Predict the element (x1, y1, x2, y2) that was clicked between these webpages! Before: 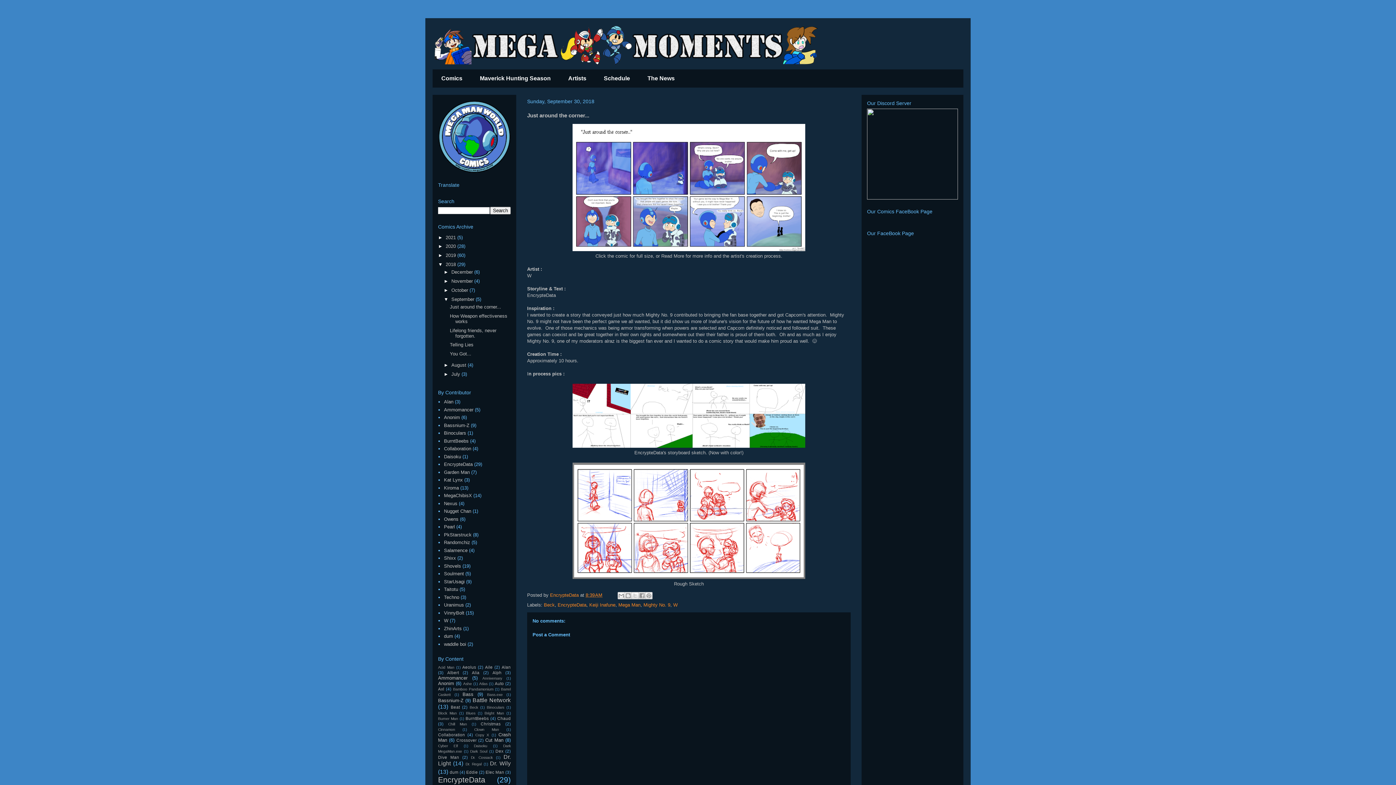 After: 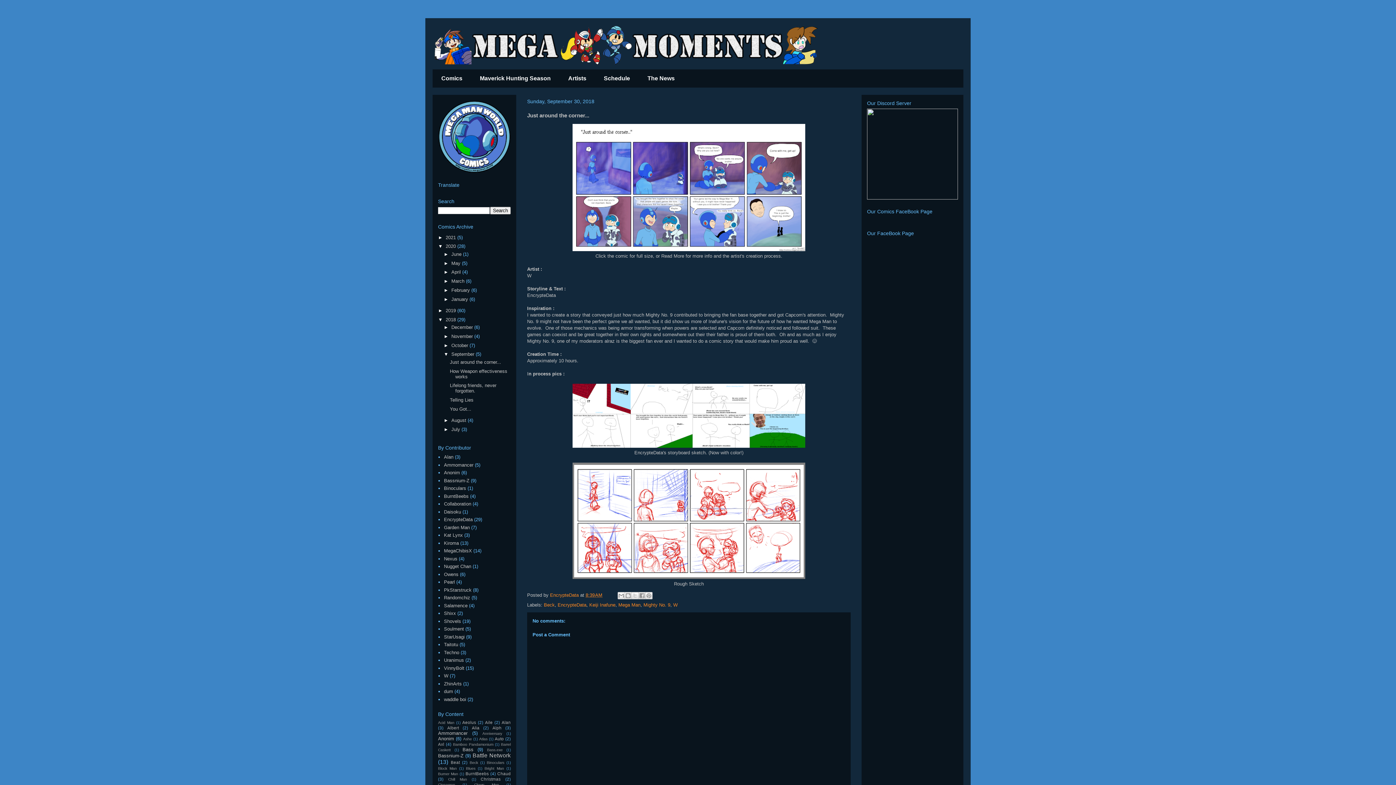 Action: bbox: (438, 243, 445, 249) label: ►  